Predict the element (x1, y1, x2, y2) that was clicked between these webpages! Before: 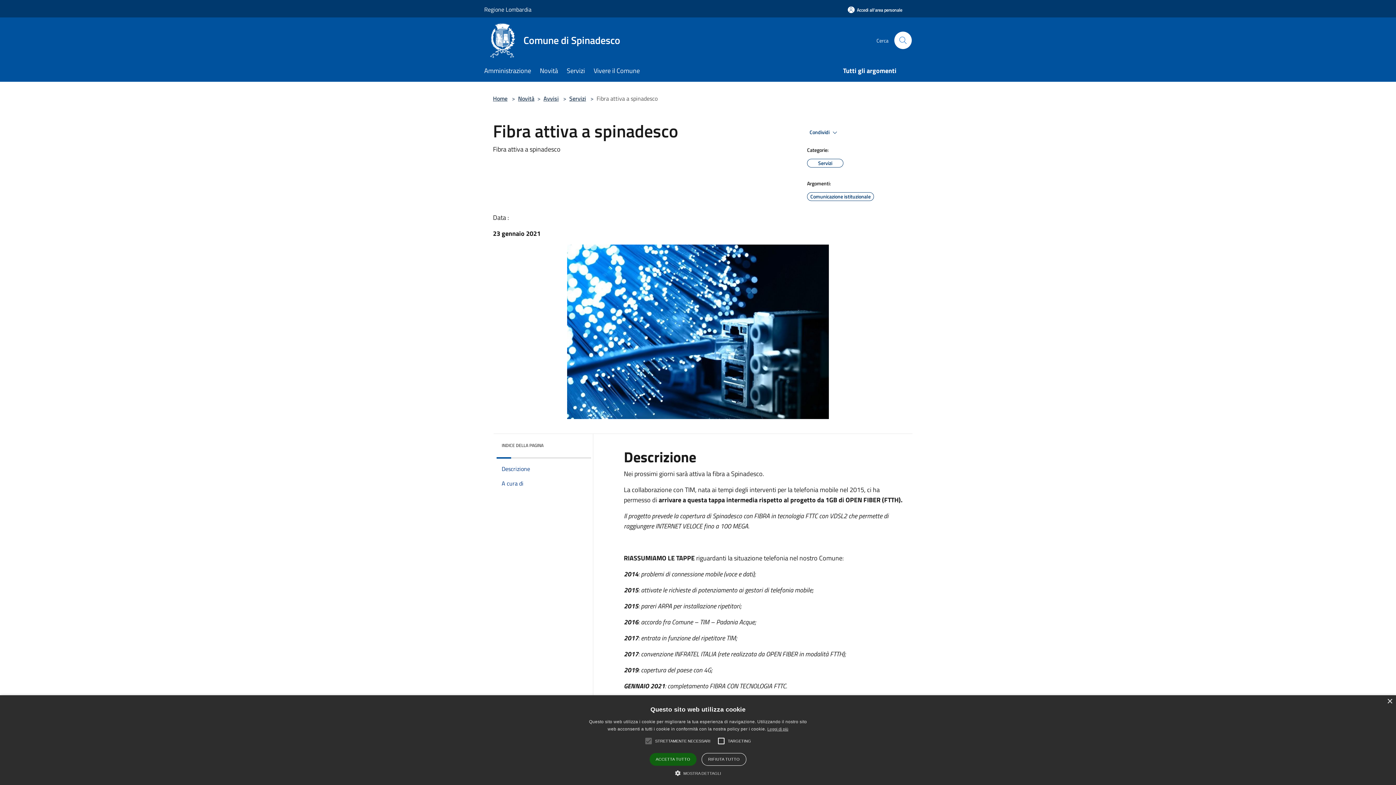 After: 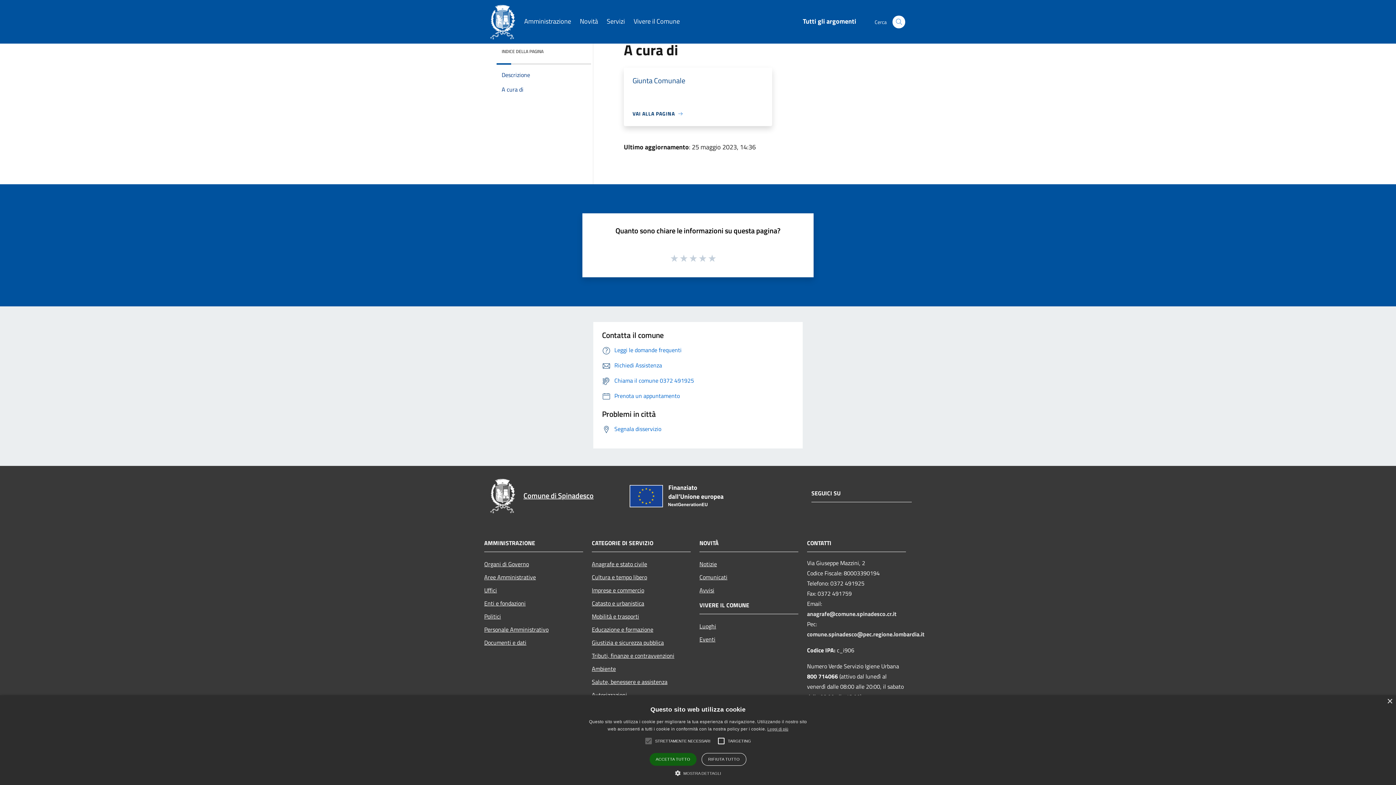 Action: label: A cura di bbox: (493, 476, 588, 490)